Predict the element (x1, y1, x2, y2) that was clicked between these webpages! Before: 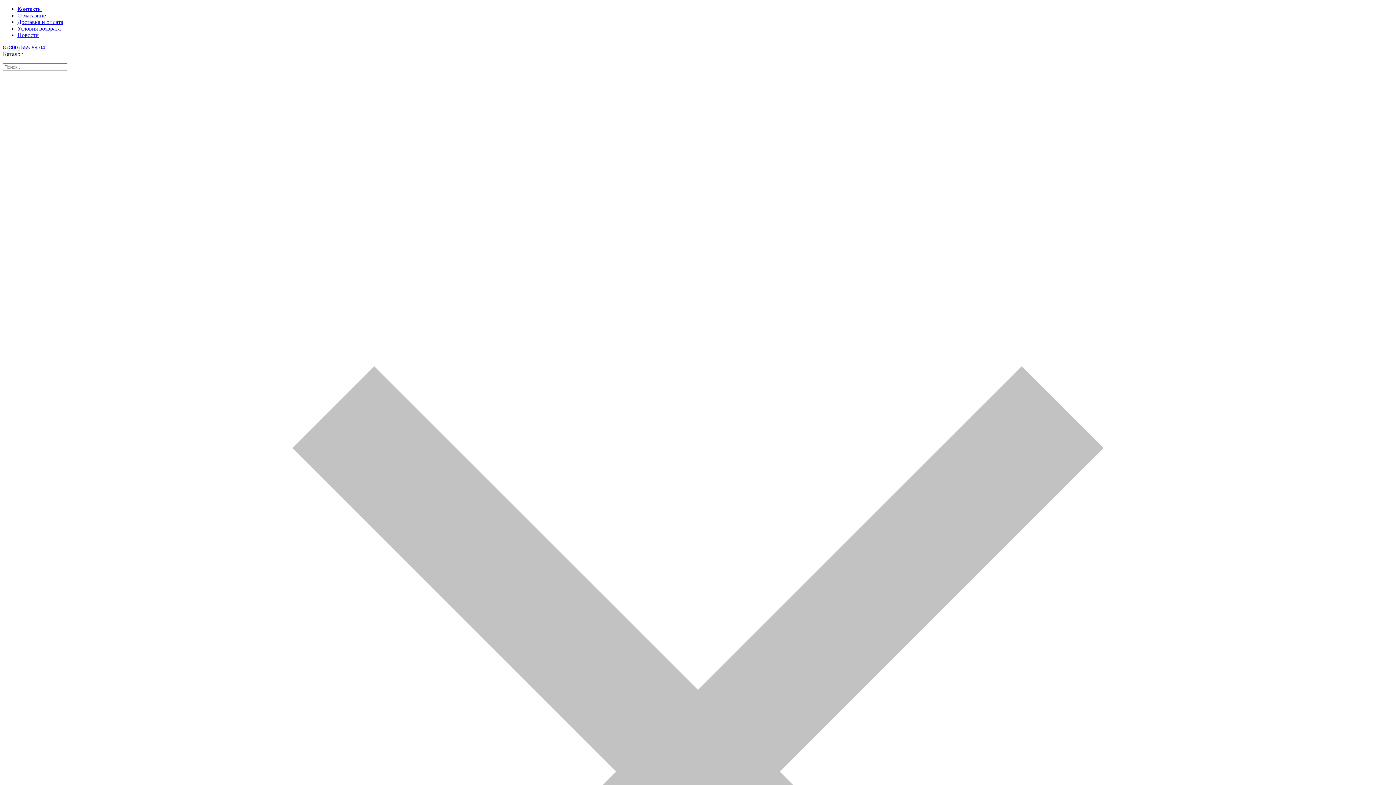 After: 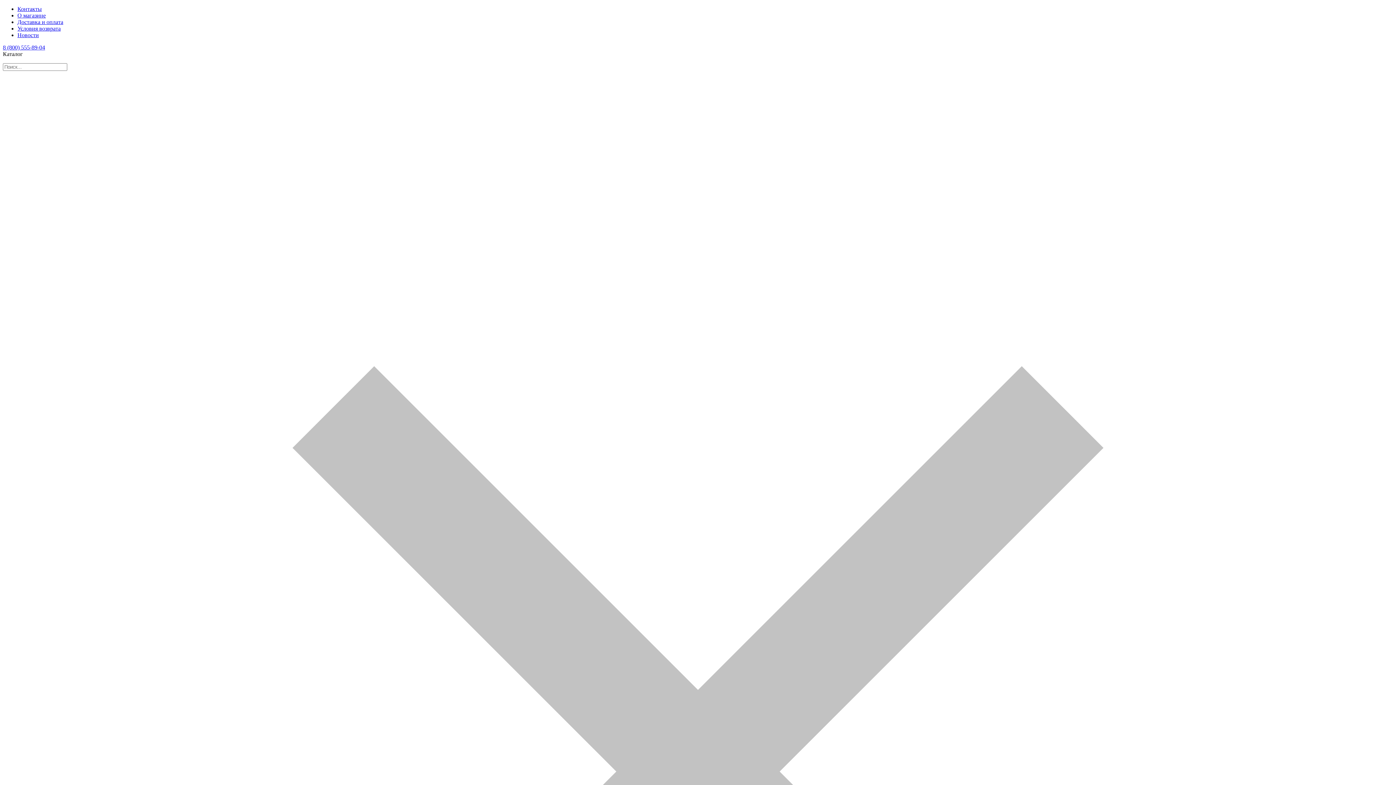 Action: bbox: (2, 44, 45, 50) label: 8 (800) 555-89-04